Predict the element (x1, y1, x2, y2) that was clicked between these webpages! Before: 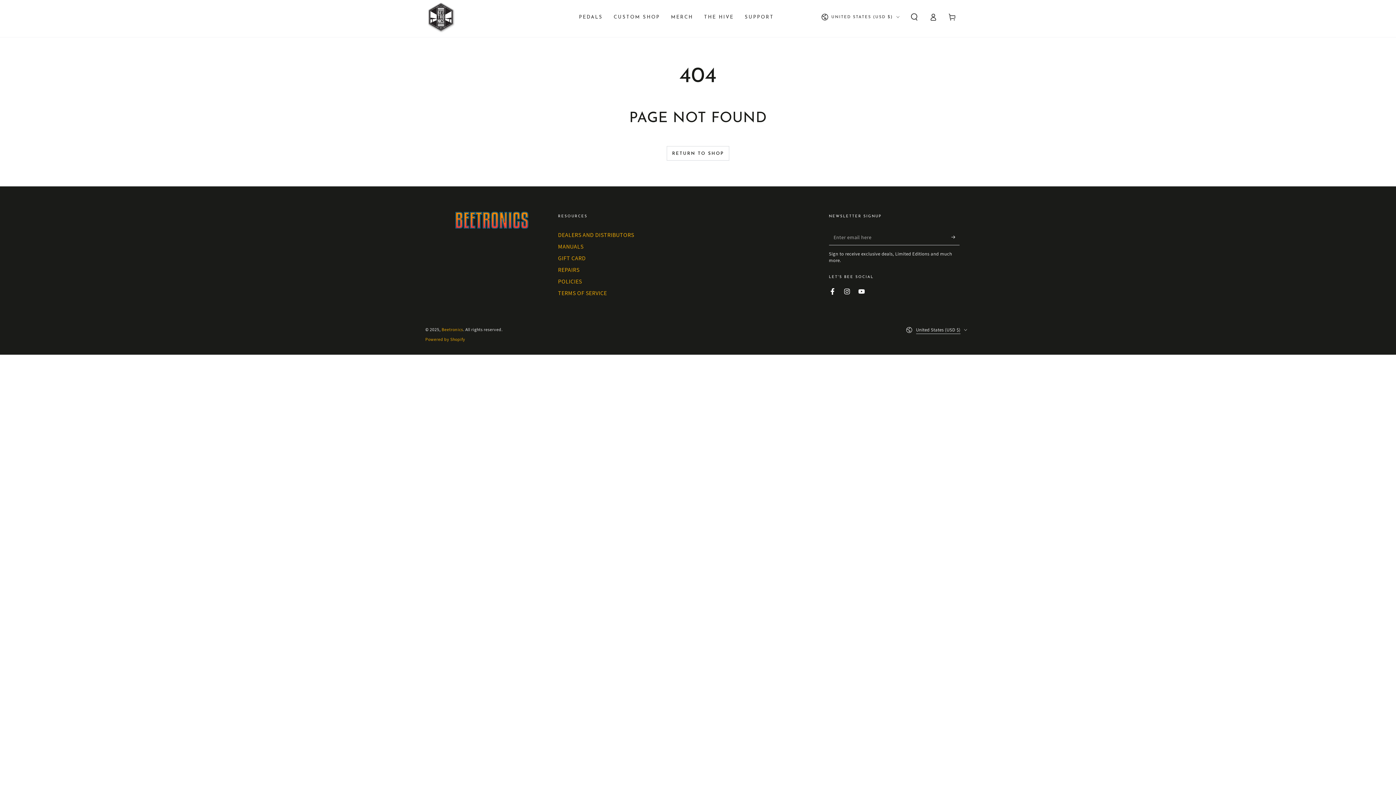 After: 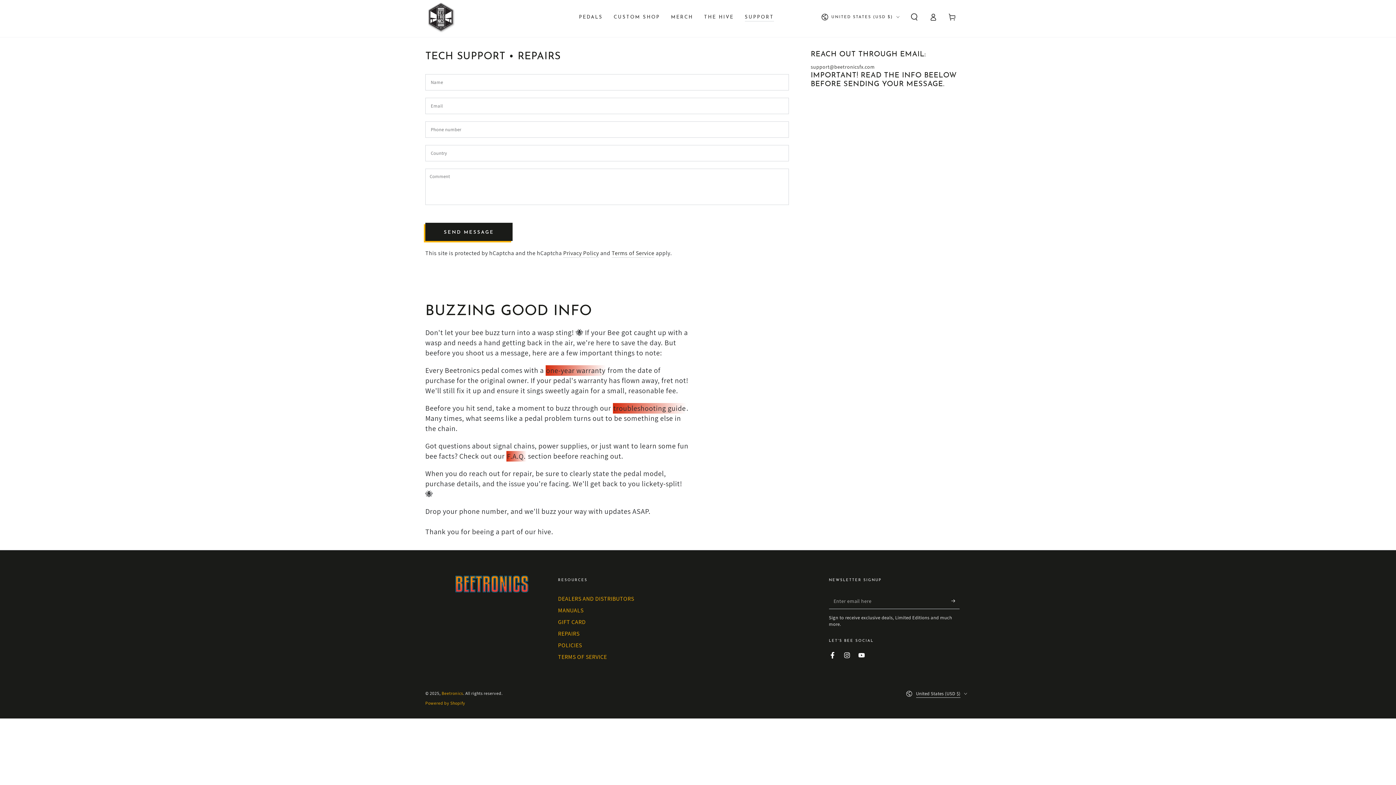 Action: bbox: (558, 266, 579, 273) label: REPAIRS